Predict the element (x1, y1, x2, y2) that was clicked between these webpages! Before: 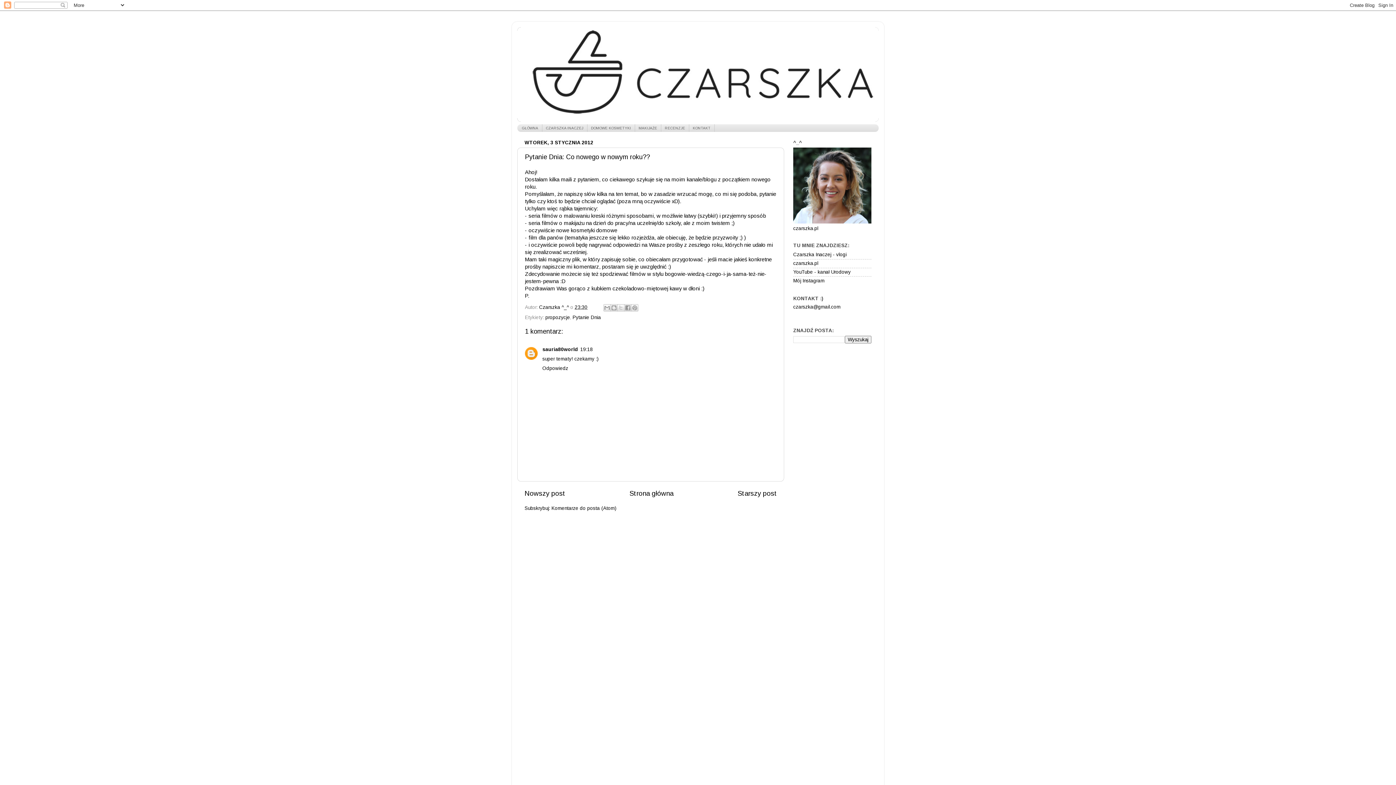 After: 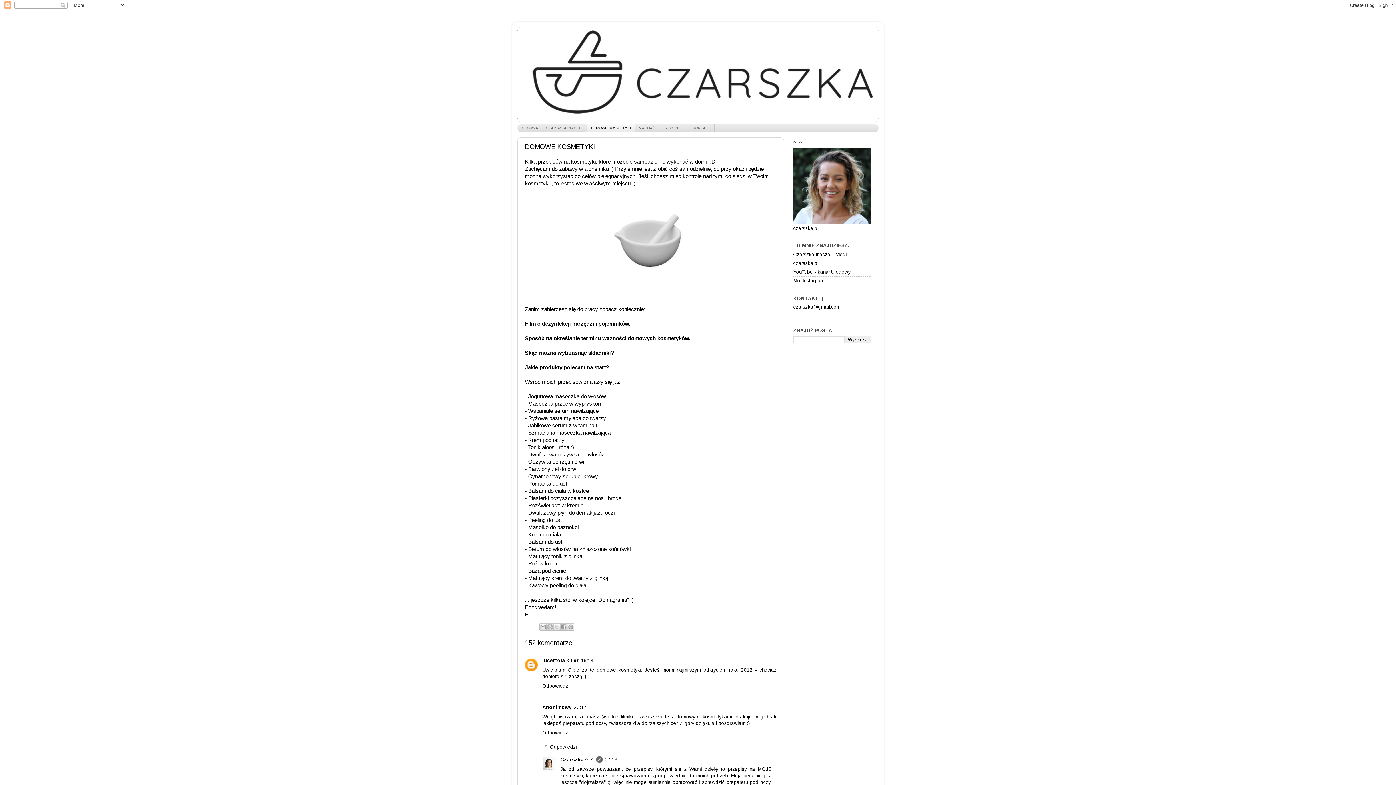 Action: bbox: (587, 124, 635, 131) label: DOMOWE KOSMETYKI